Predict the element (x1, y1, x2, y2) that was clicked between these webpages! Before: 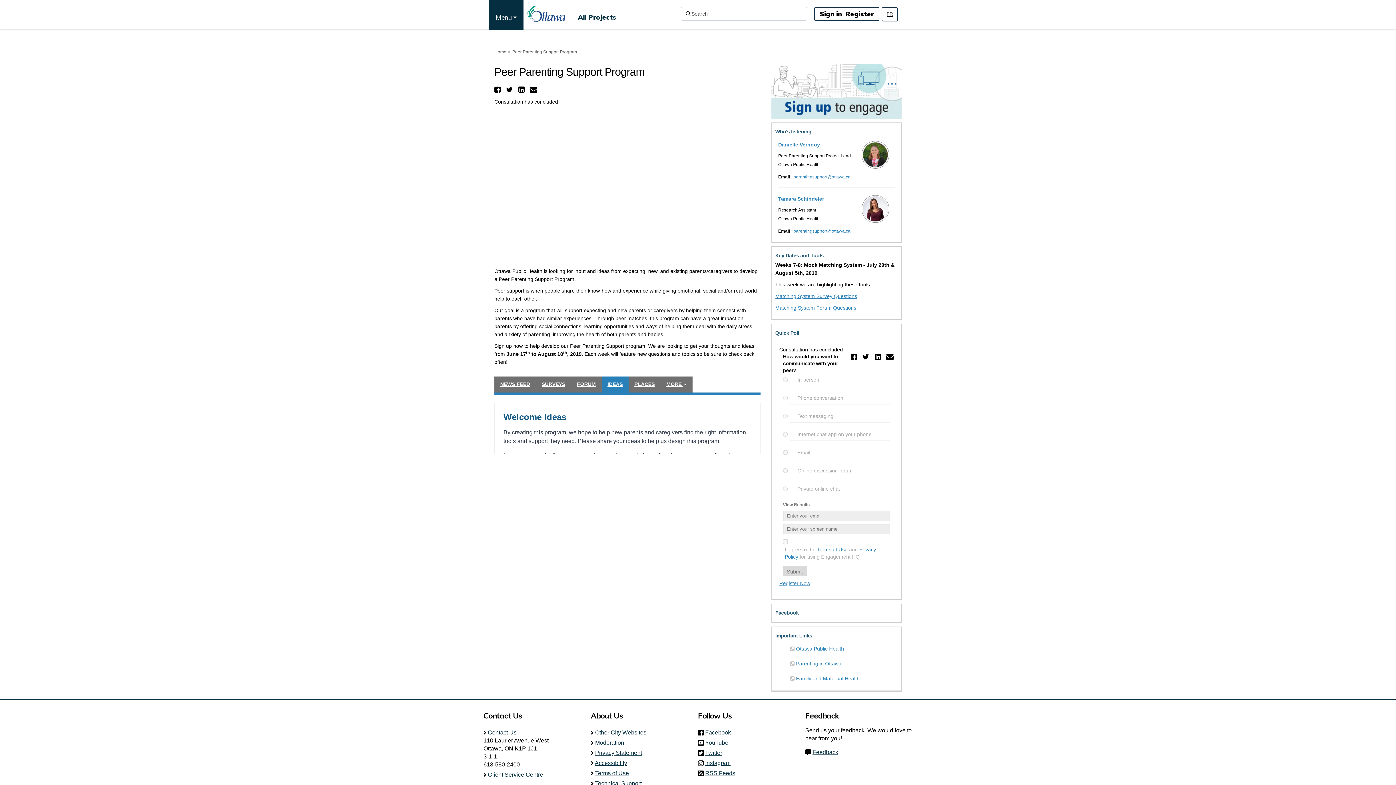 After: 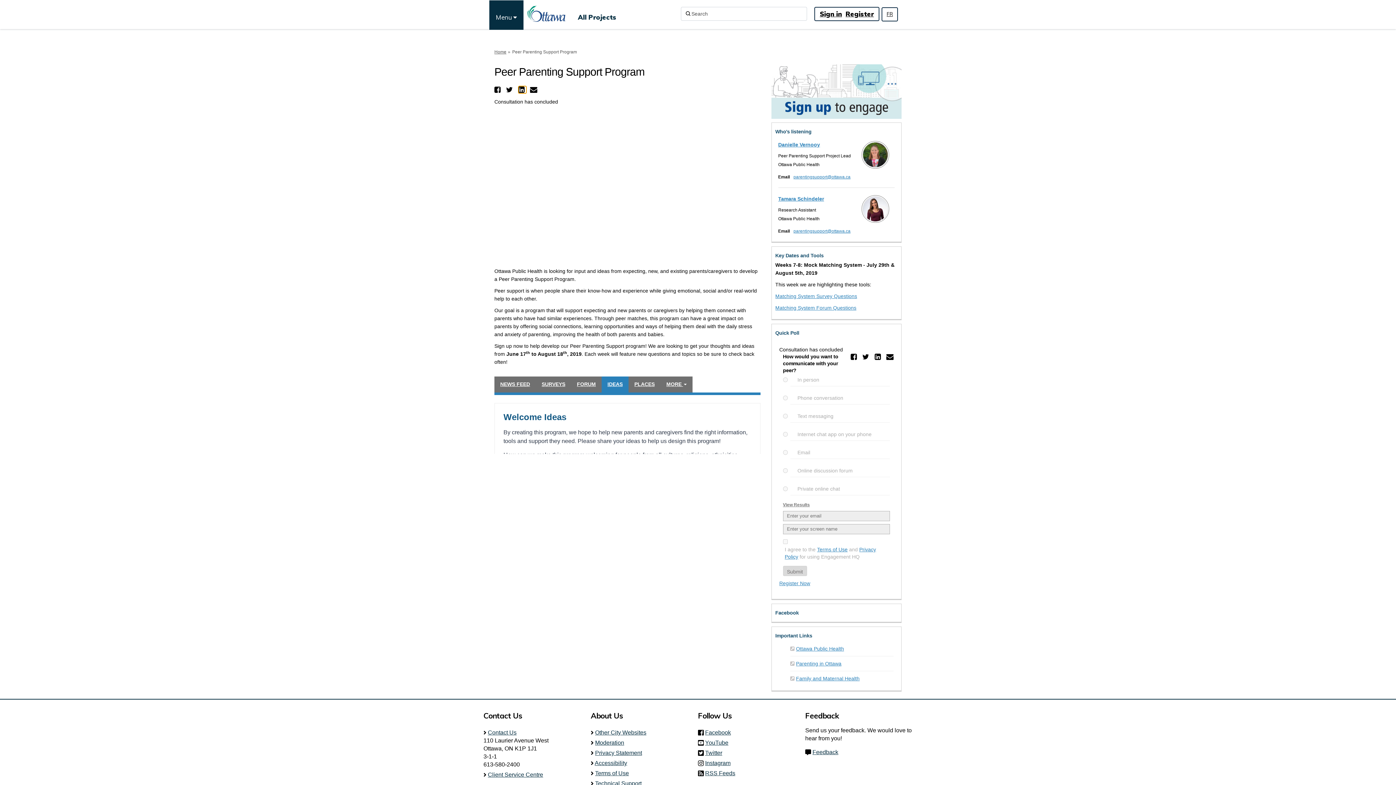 Action: bbox: (518, 86, 526, 93) label:  
Share Peer Parenting Support Program on Linkedin